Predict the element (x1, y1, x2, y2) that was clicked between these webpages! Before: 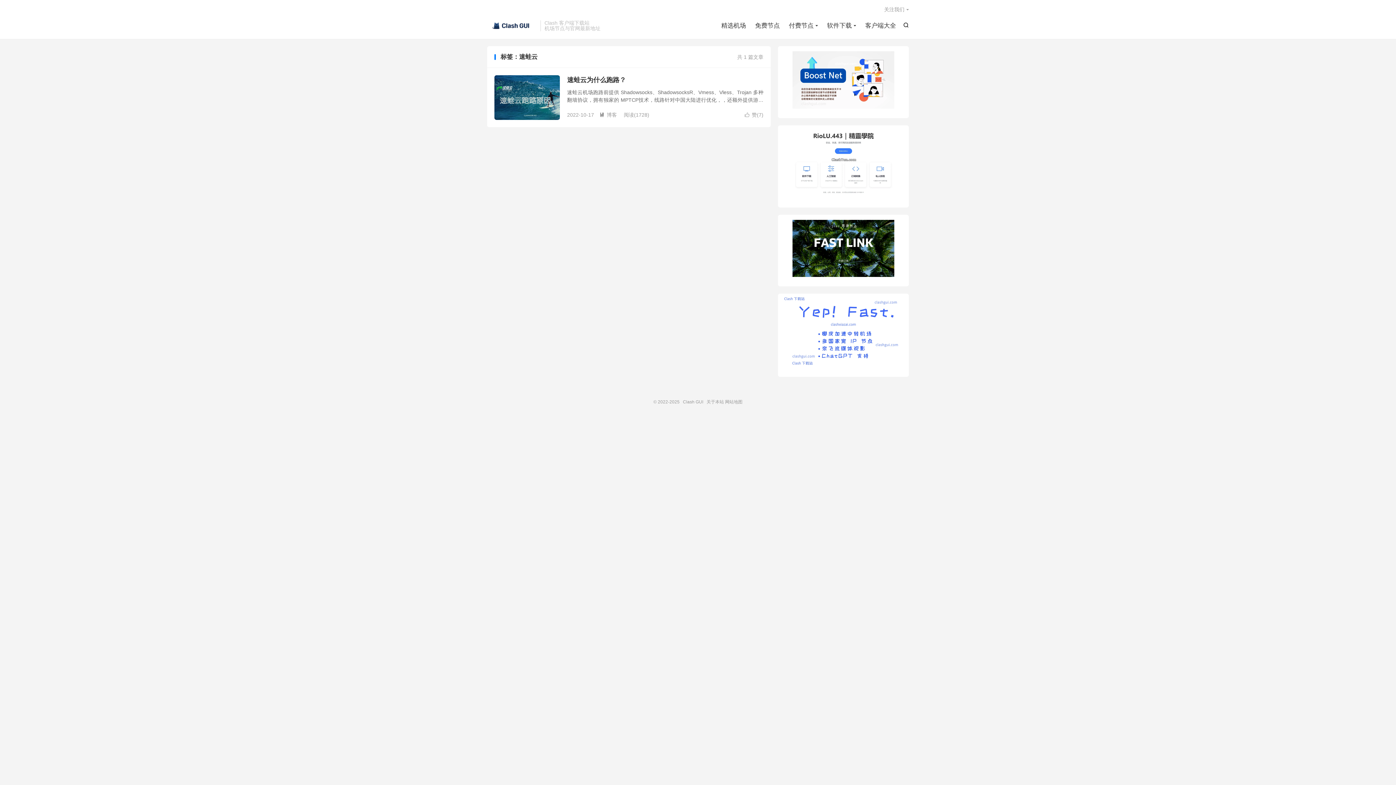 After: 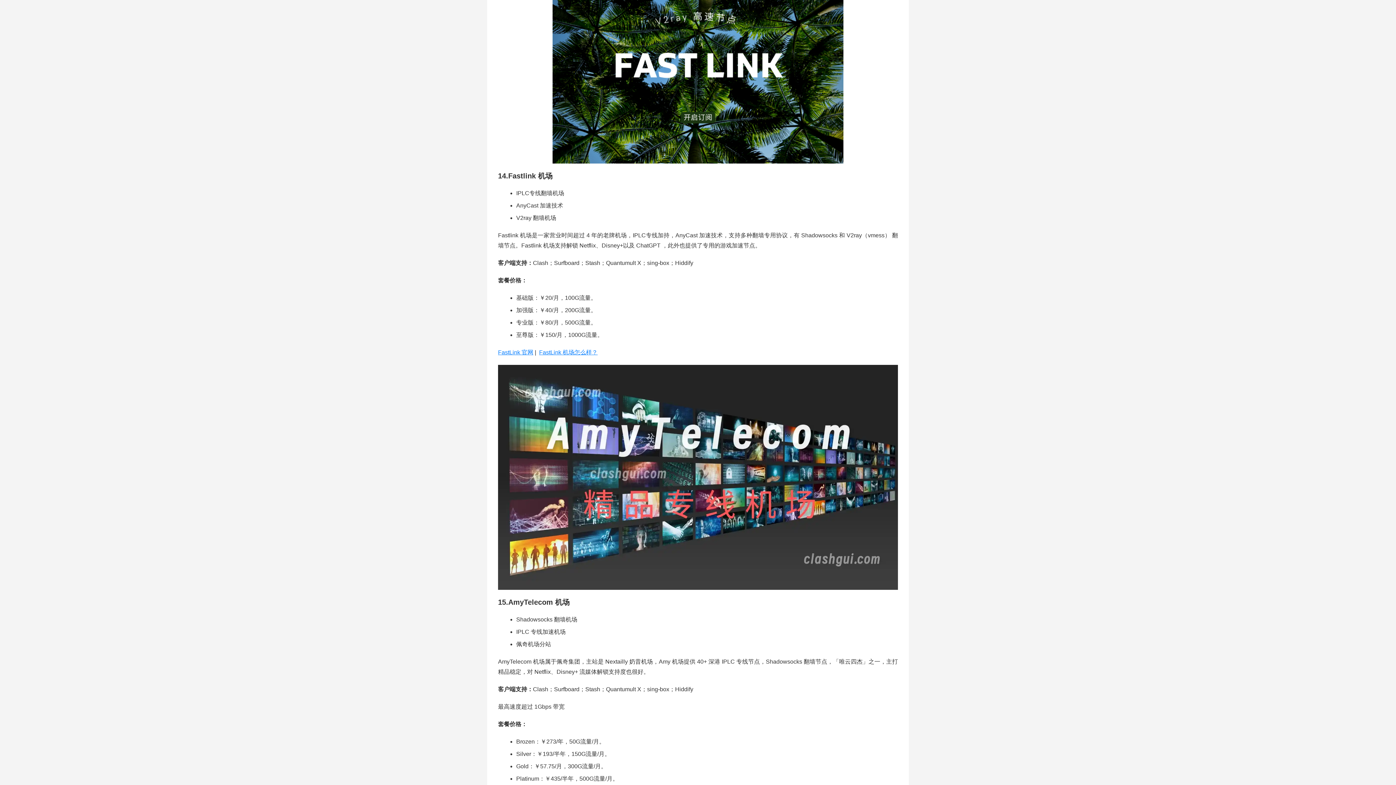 Action: bbox: (792, 219, 894, 277)